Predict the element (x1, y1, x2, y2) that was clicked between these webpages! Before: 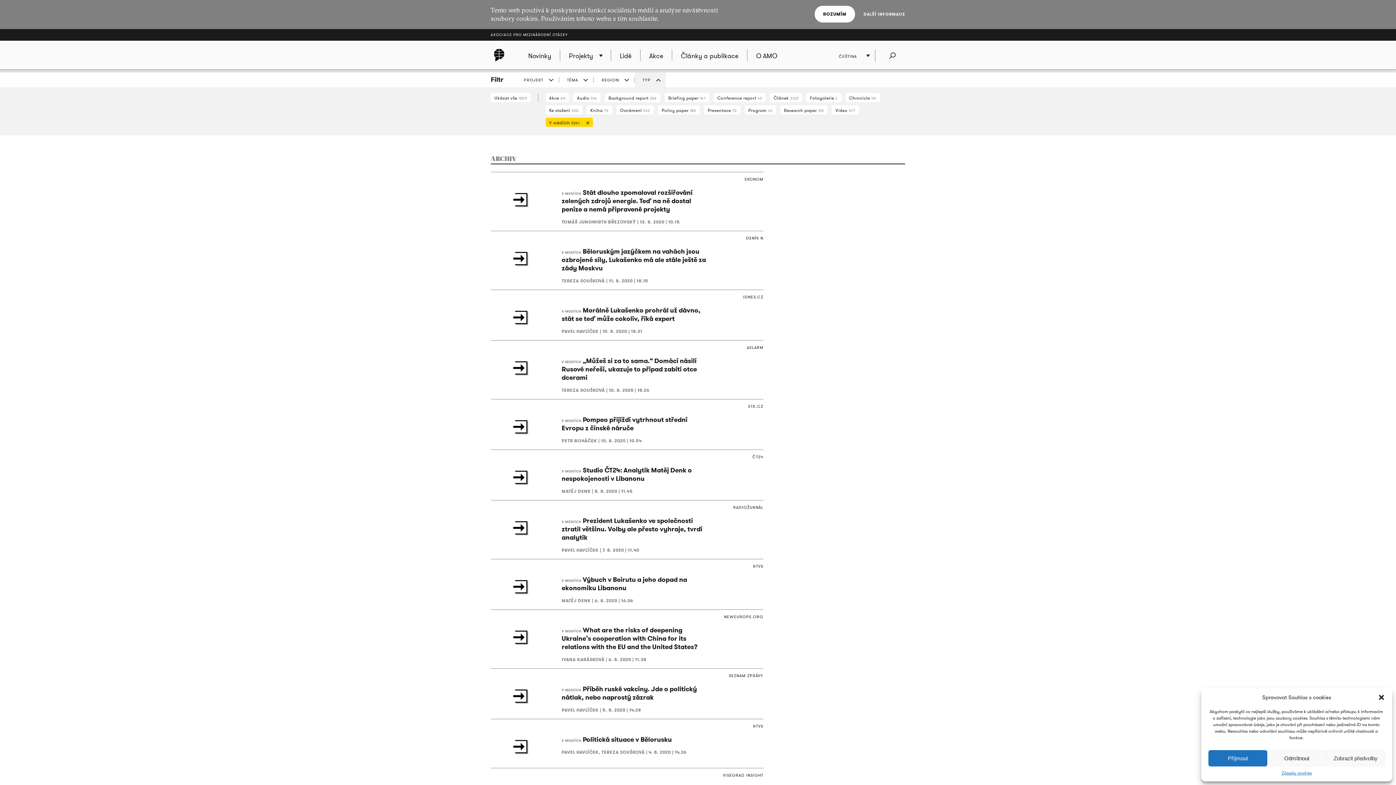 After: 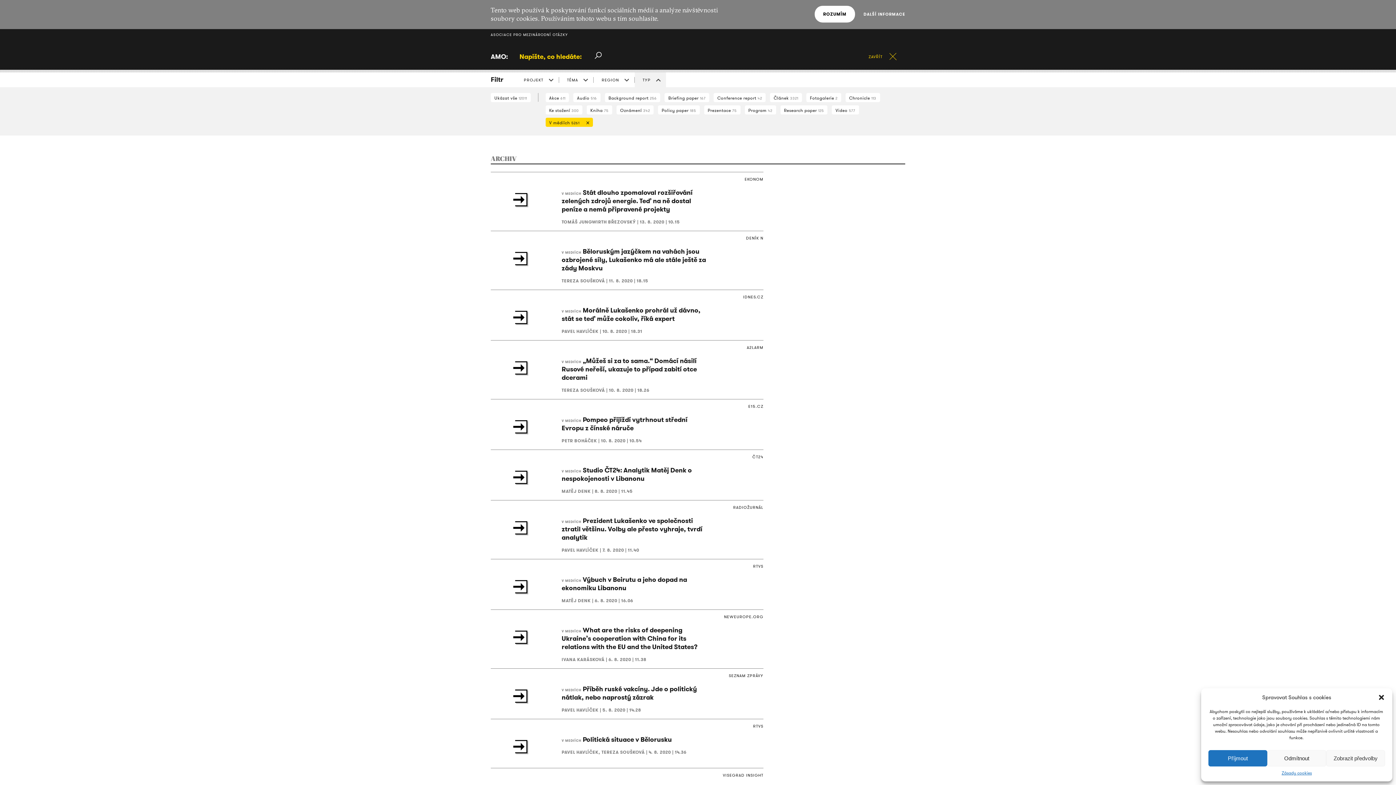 Action: bbox: (886, 49, 898, 61) label: Hledat